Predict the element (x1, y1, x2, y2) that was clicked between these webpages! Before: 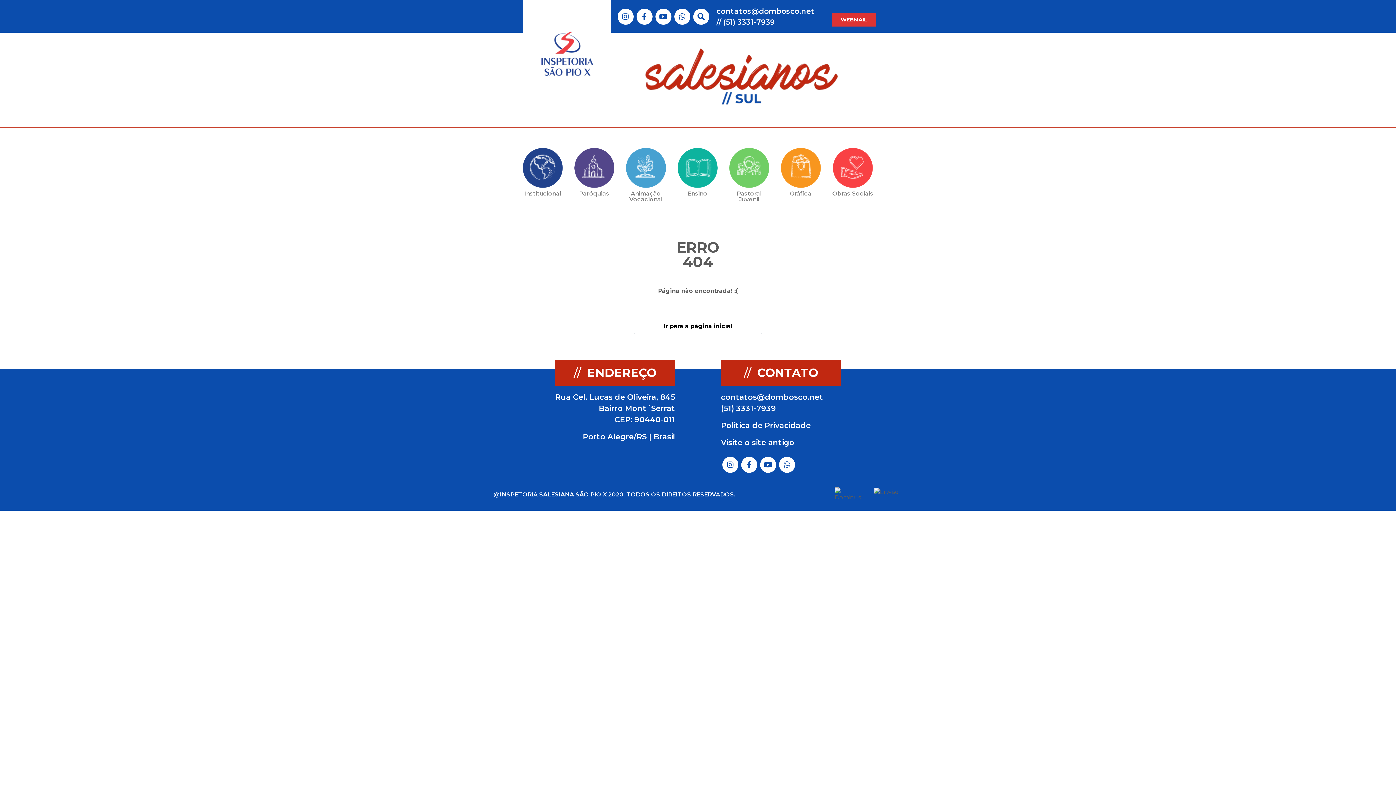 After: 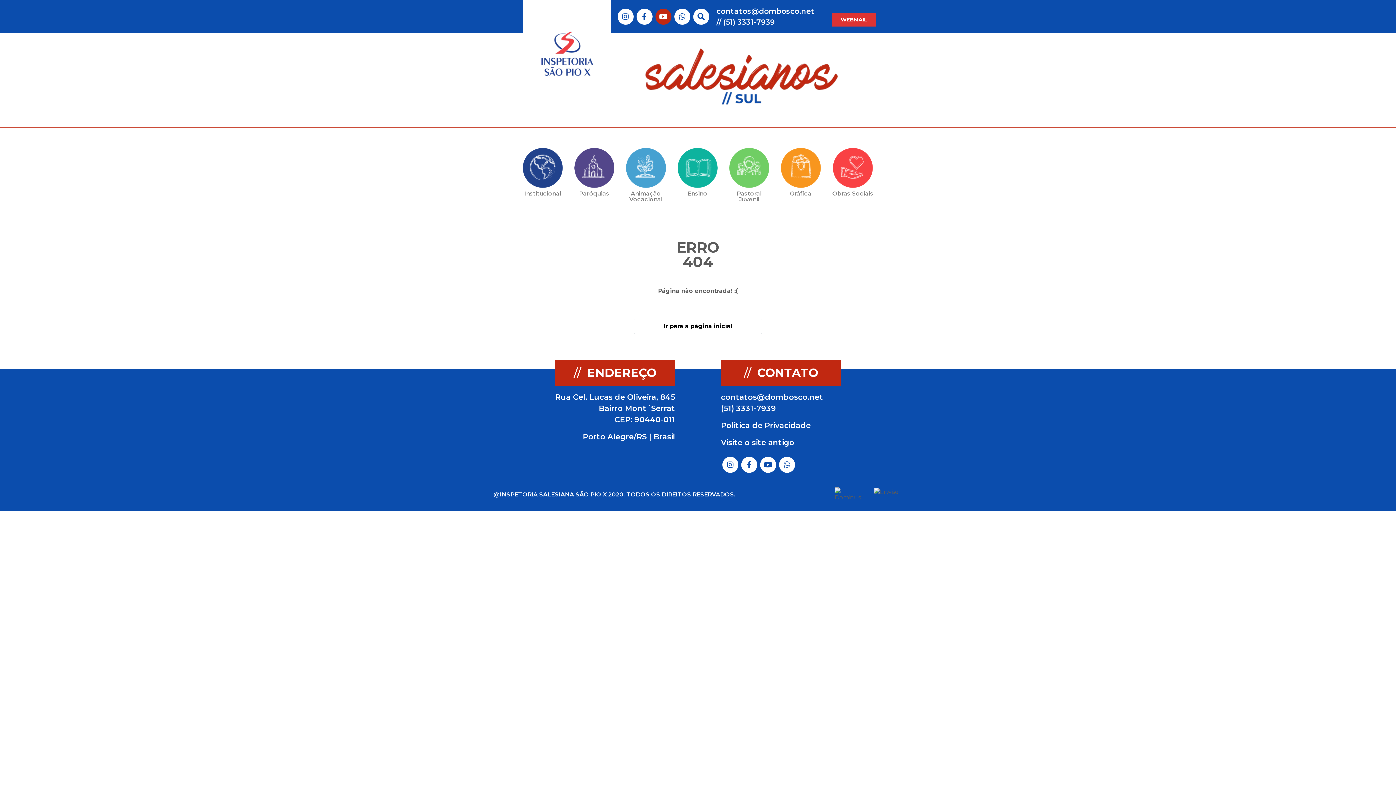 Action: bbox: (659, 11, 667, 22) label:  Link do Youtube